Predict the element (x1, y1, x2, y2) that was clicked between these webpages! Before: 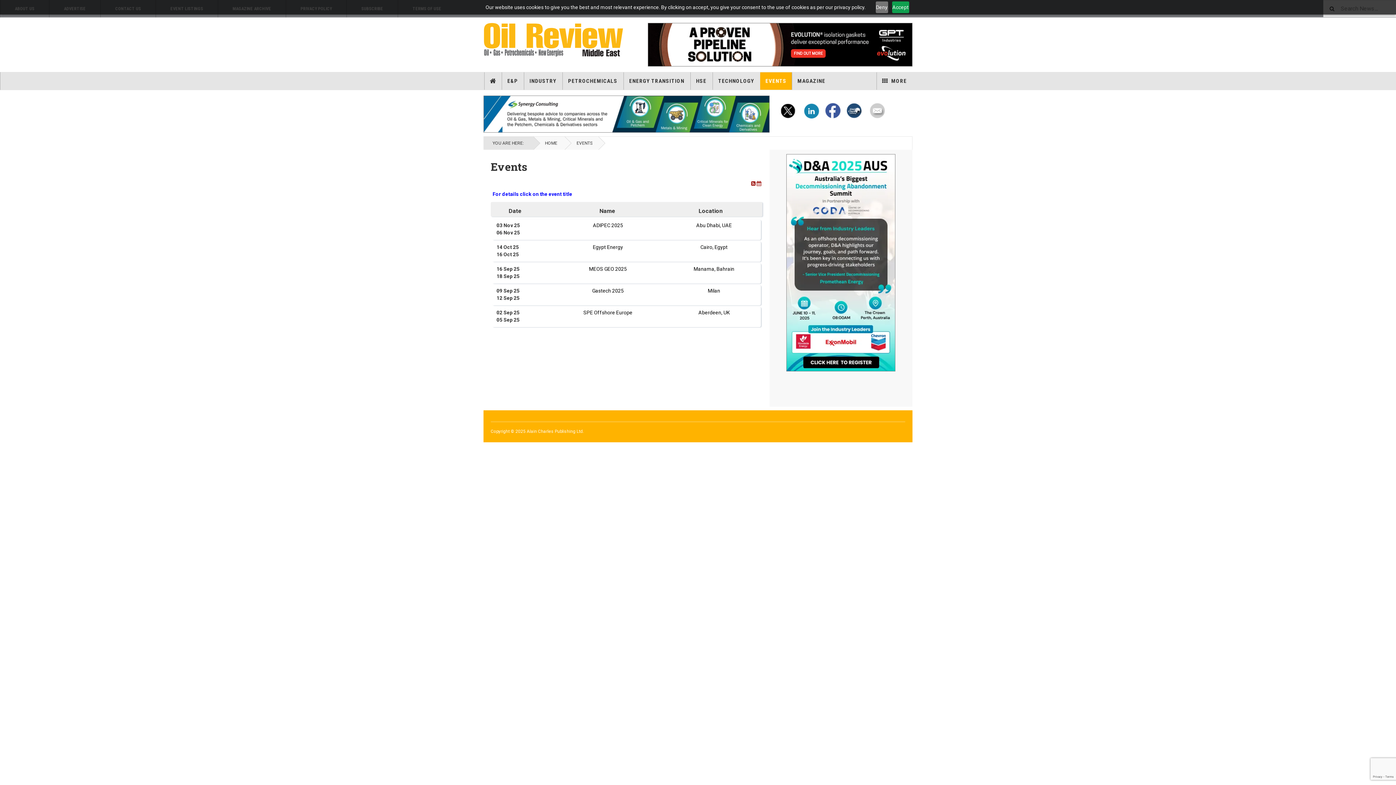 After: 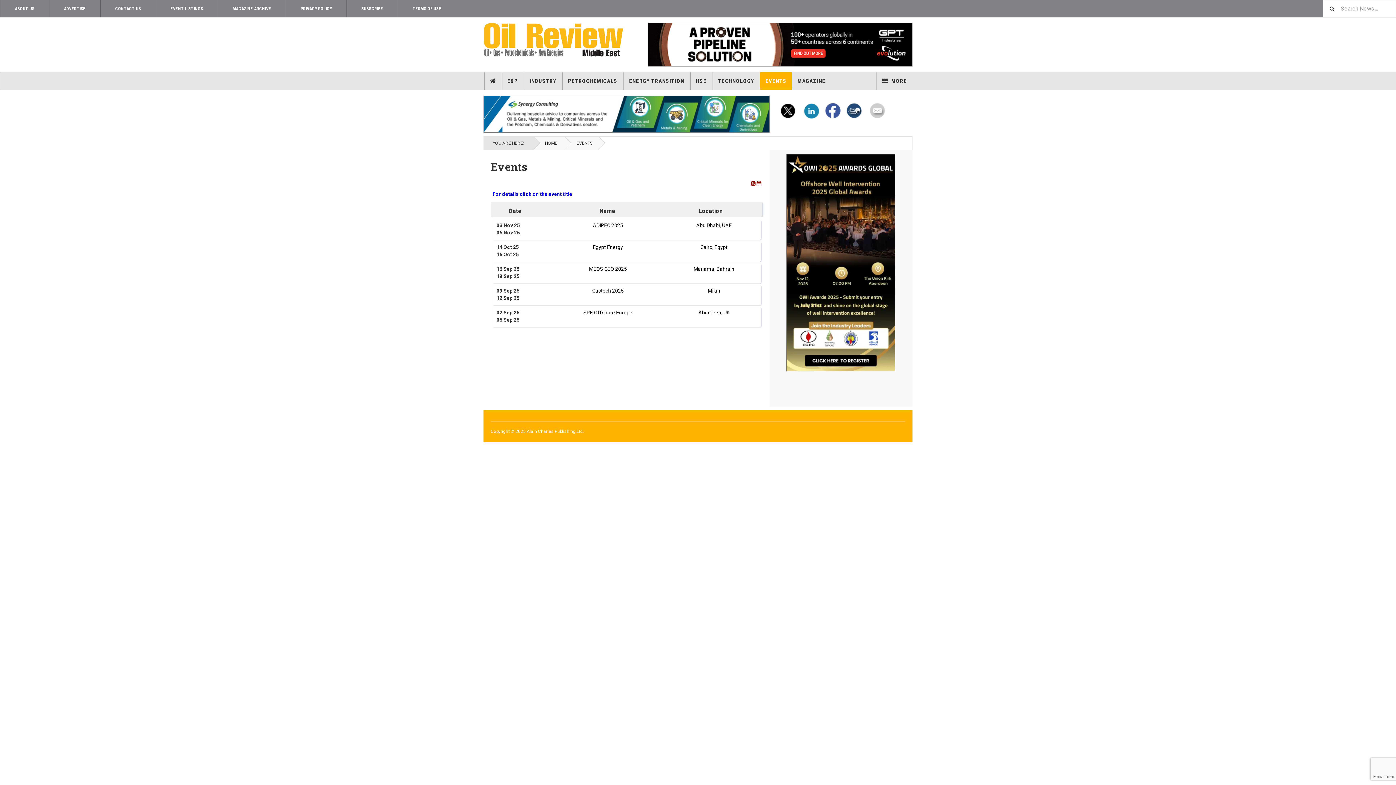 Action: label: Deny bbox: (875, 1, 888, 13)